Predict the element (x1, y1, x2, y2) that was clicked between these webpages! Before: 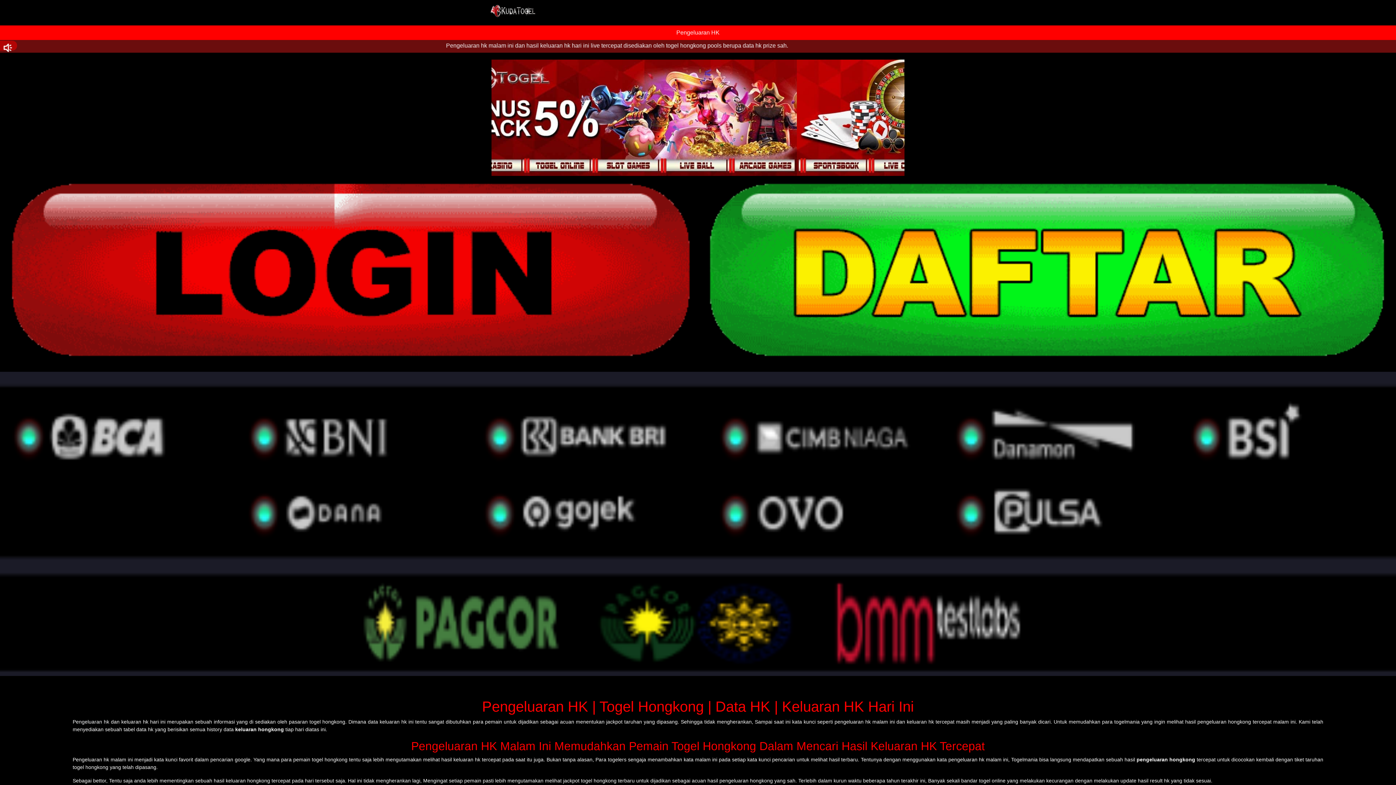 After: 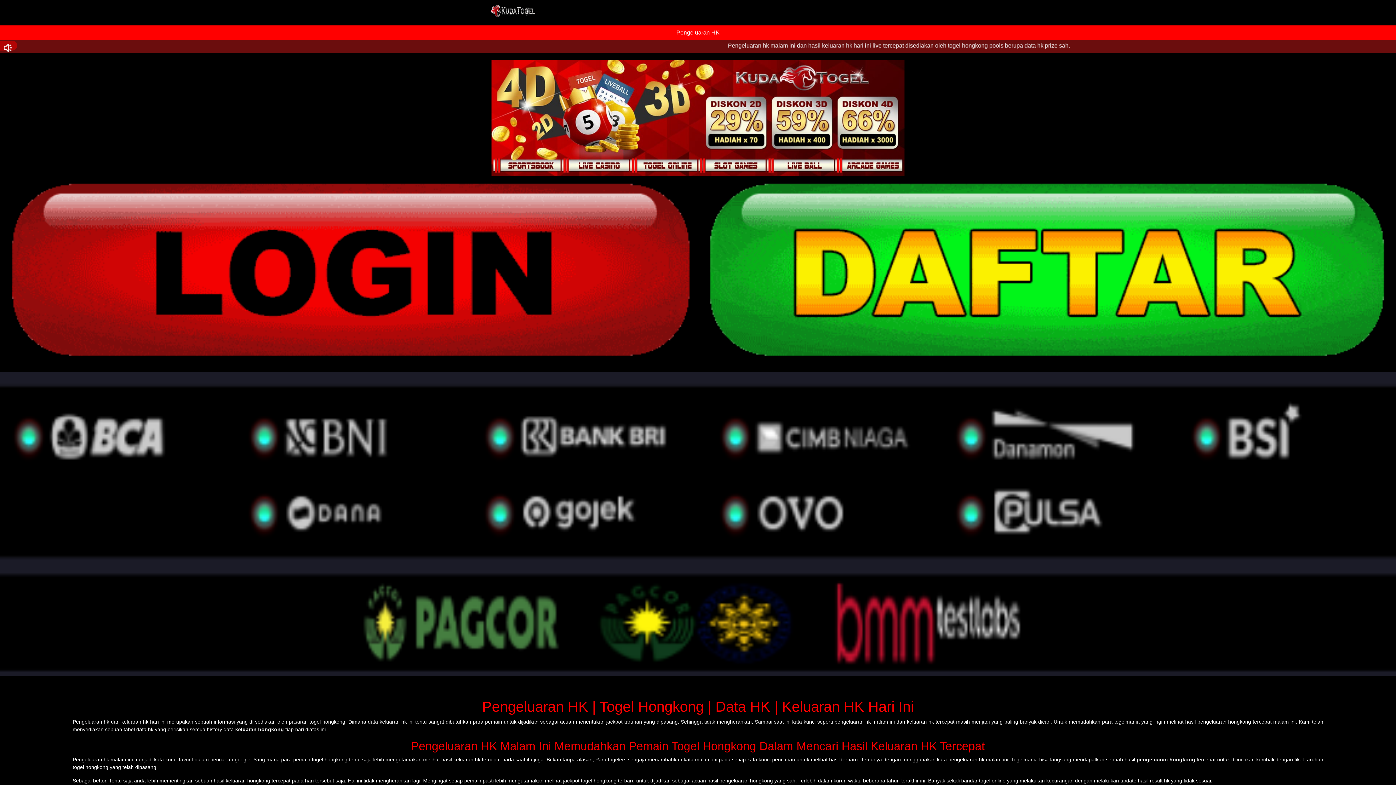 Action: bbox: (0, 266, 1396, 272)